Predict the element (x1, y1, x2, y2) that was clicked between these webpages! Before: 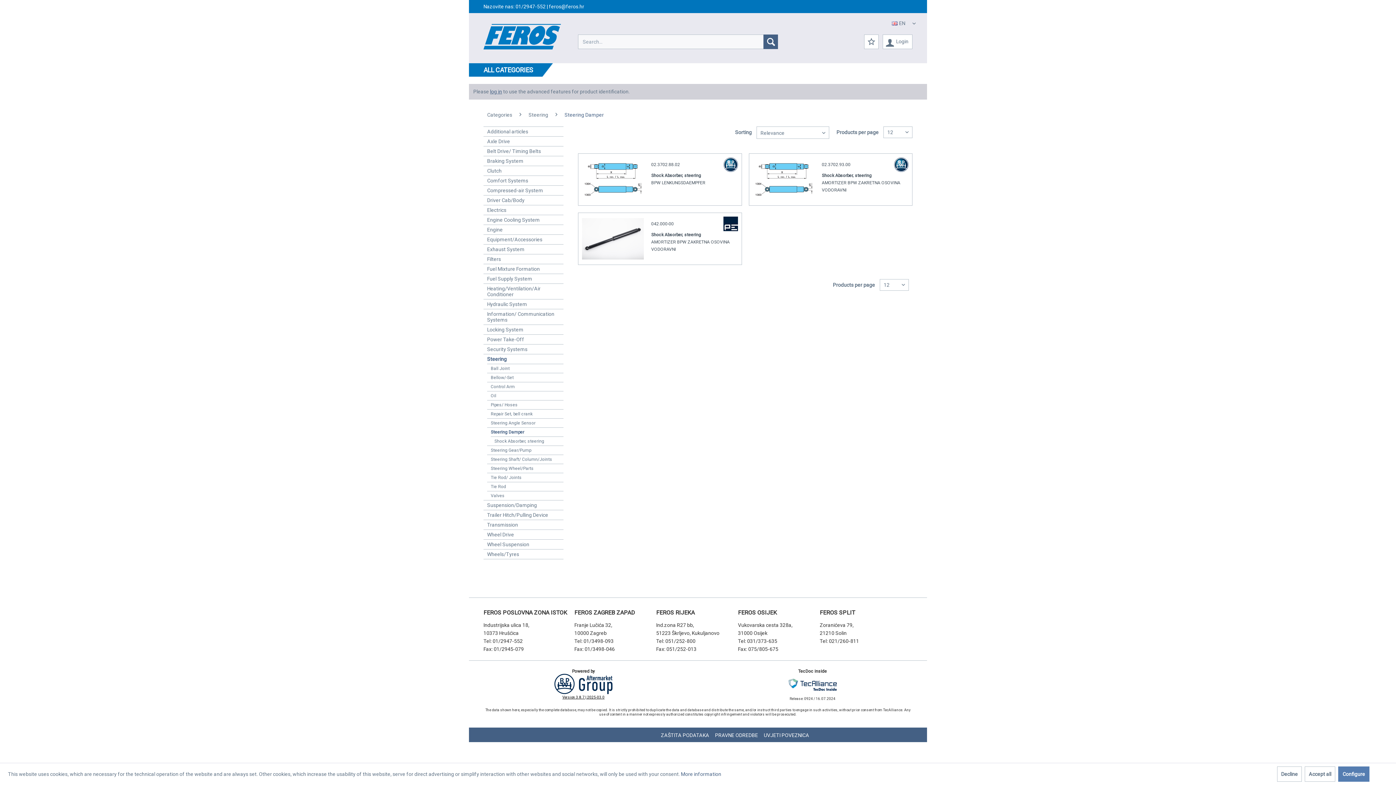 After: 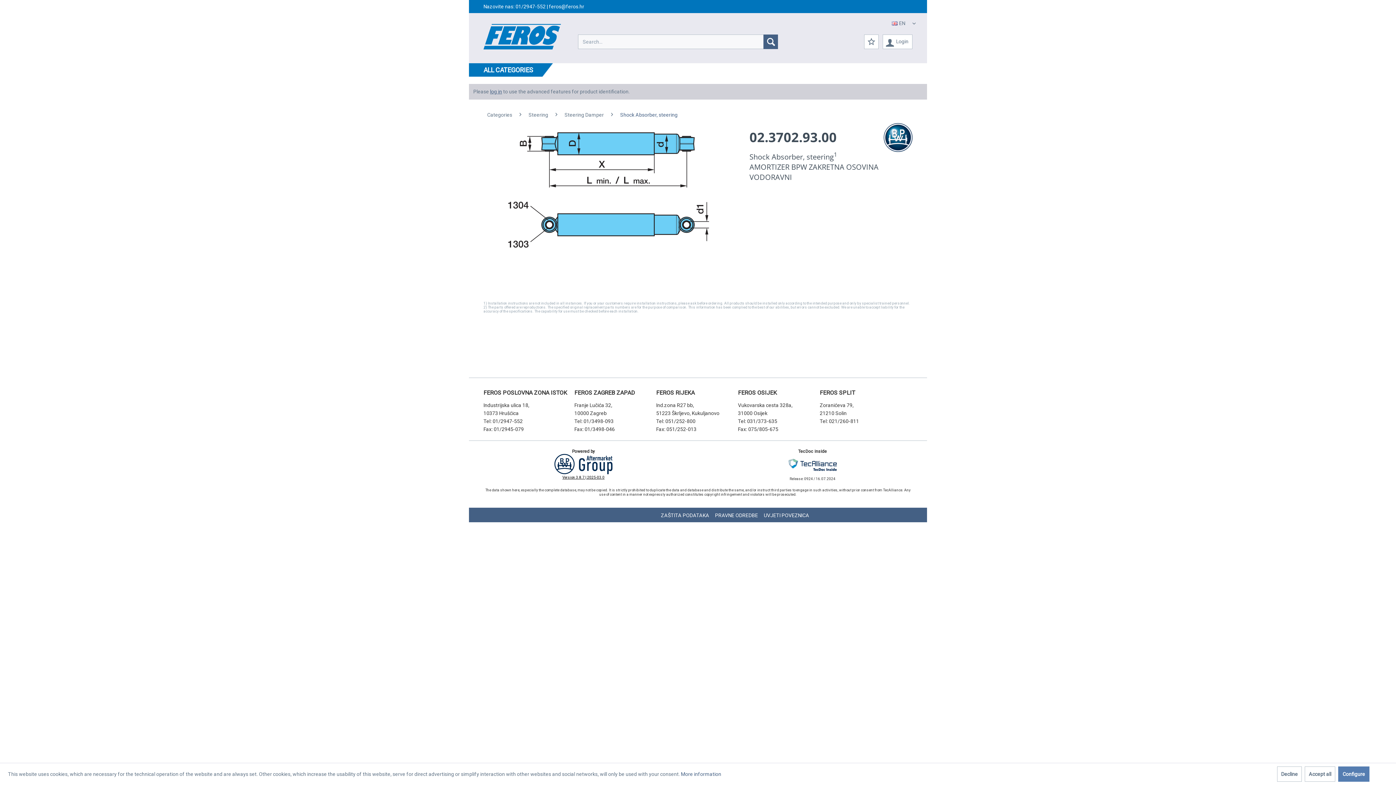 Action: label: 02.3702.93.00
Shock Absorber, steering
AMORTIZER BPW ZAKRETNA OSOVINA VODORAVNI bbox: (822, 157, 908, 193)